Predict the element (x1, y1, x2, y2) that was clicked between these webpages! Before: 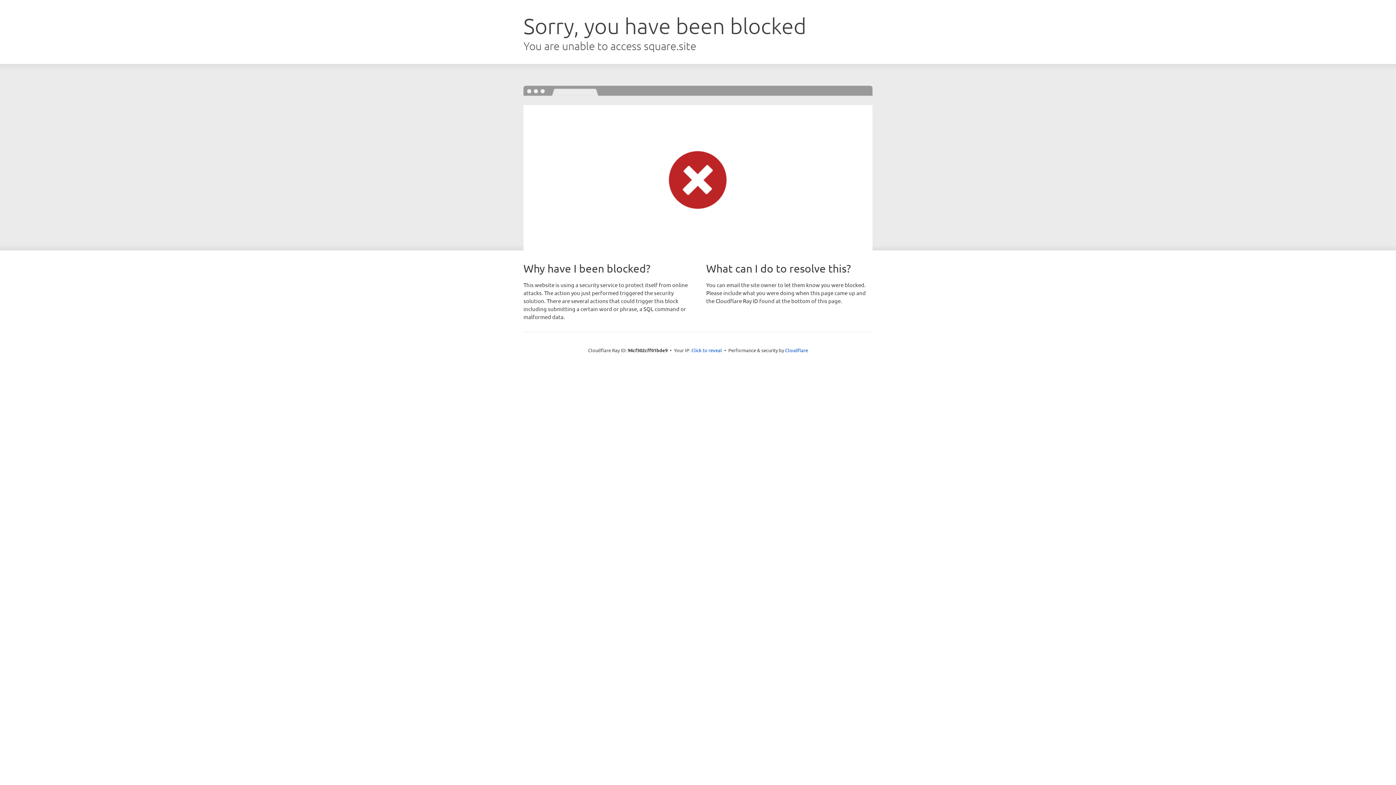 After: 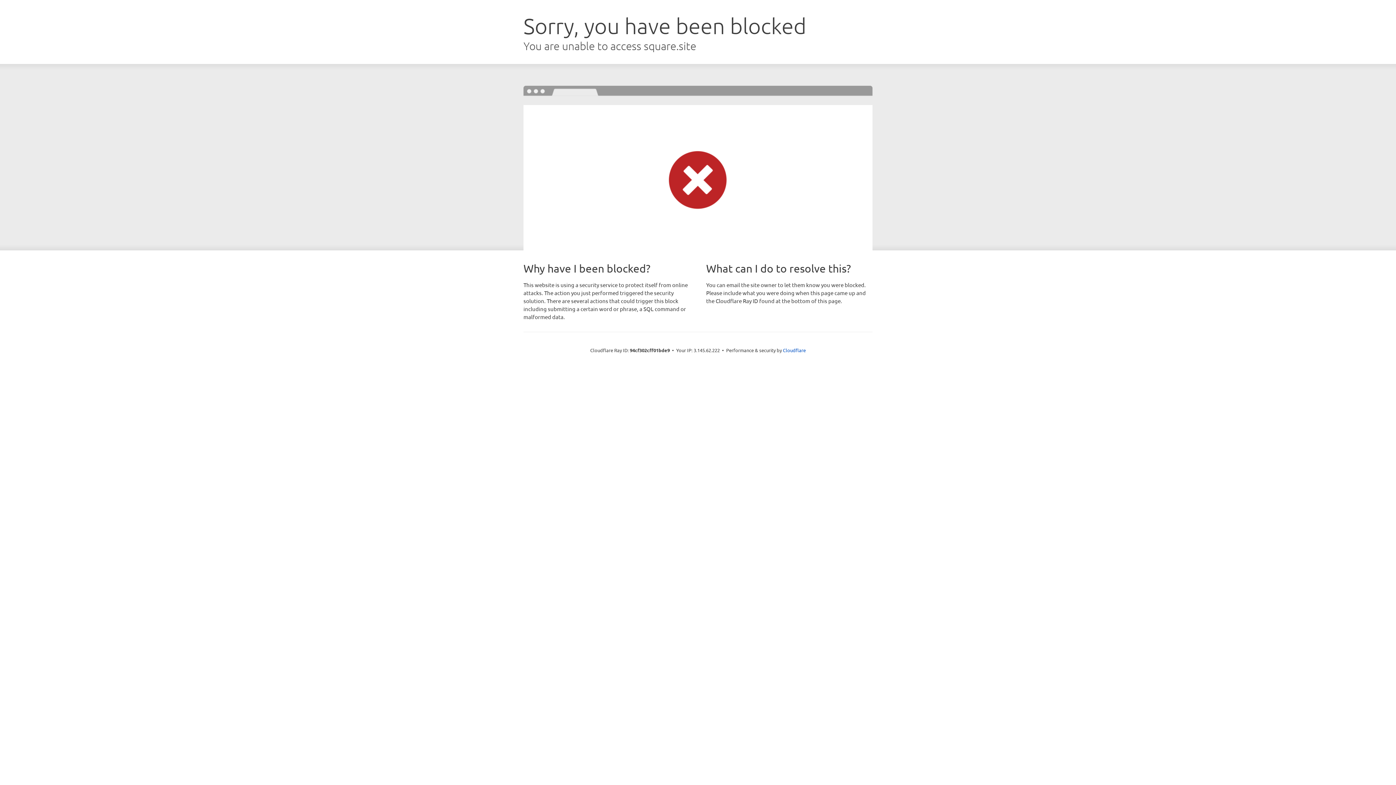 Action: label: Click to reveal bbox: (691, 346, 722, 353)